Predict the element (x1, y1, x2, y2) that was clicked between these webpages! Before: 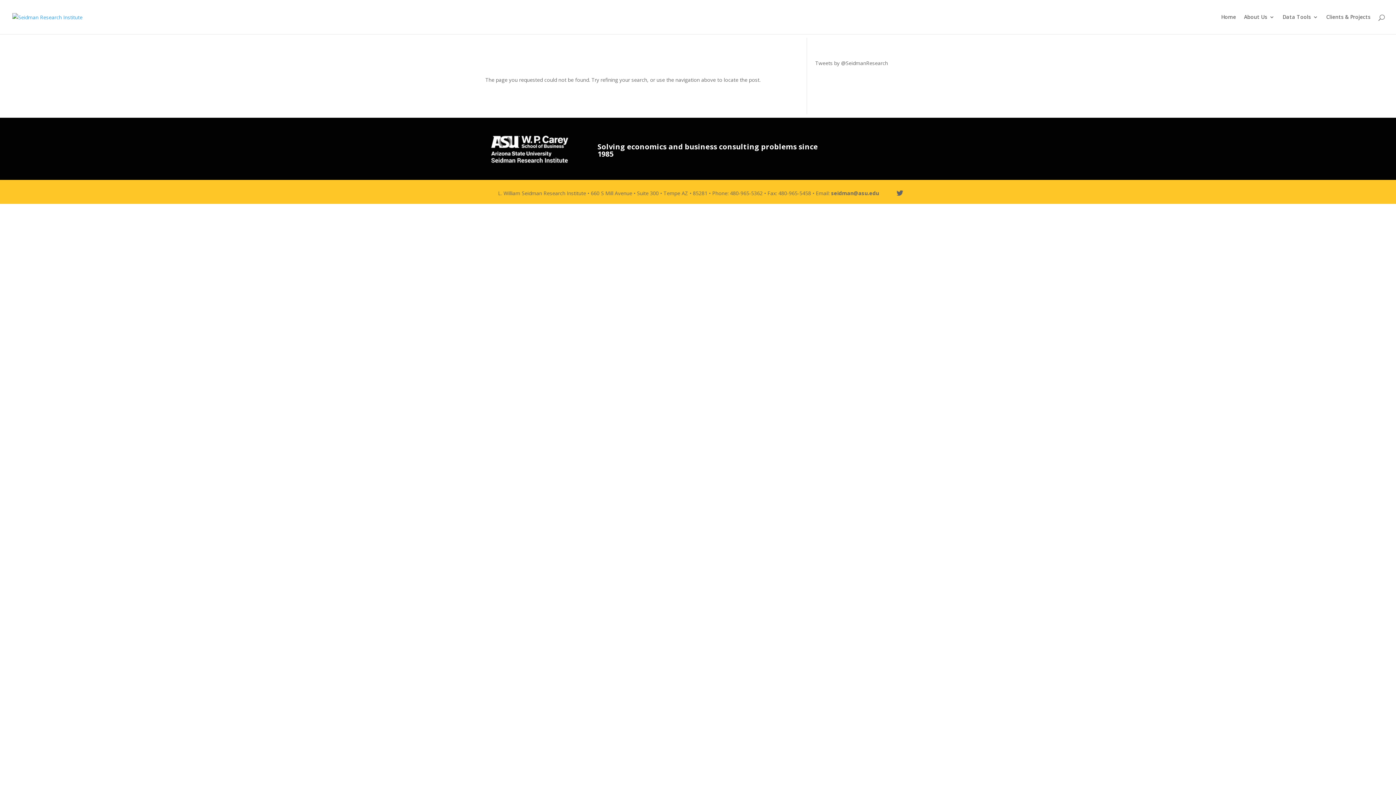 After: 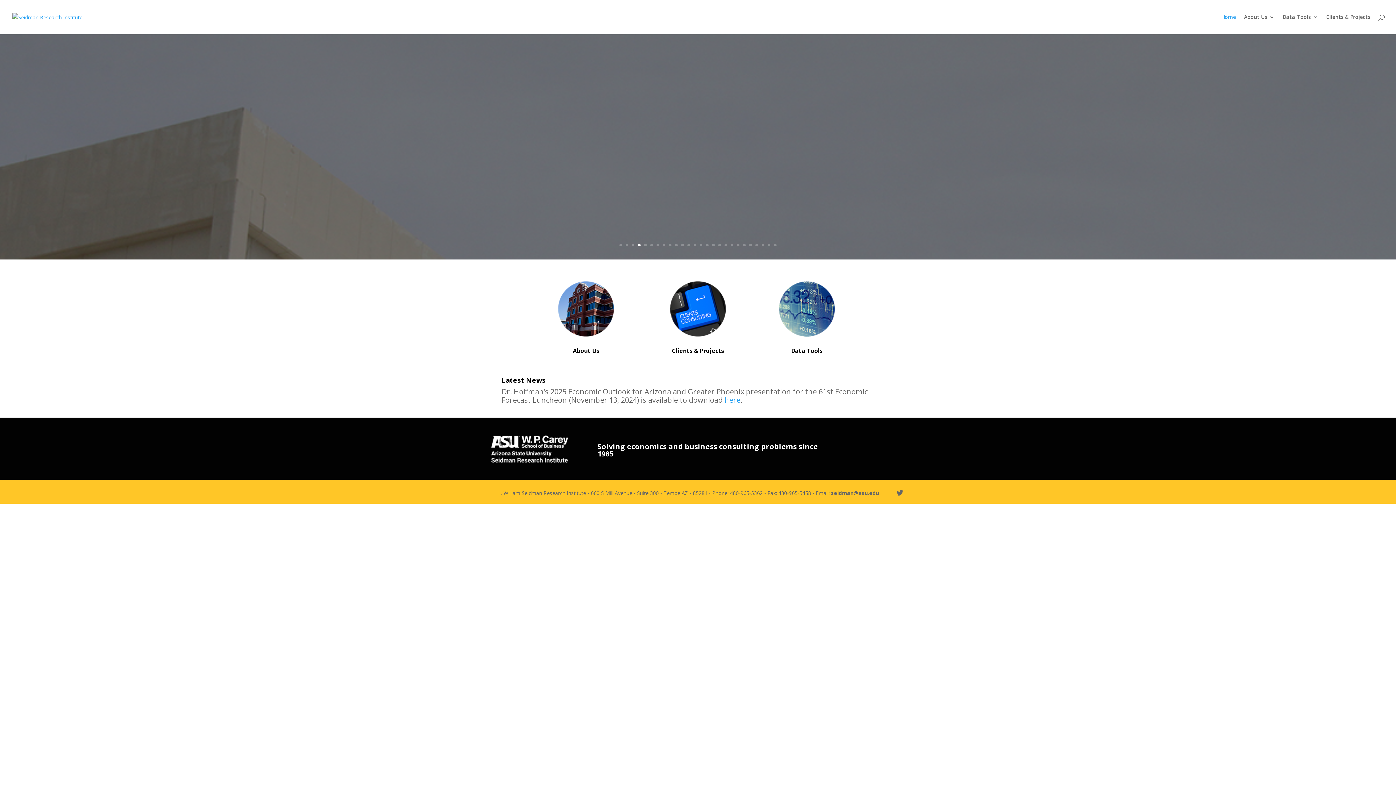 Action: bbox: (1221, 14, 1236, 30) label: Home